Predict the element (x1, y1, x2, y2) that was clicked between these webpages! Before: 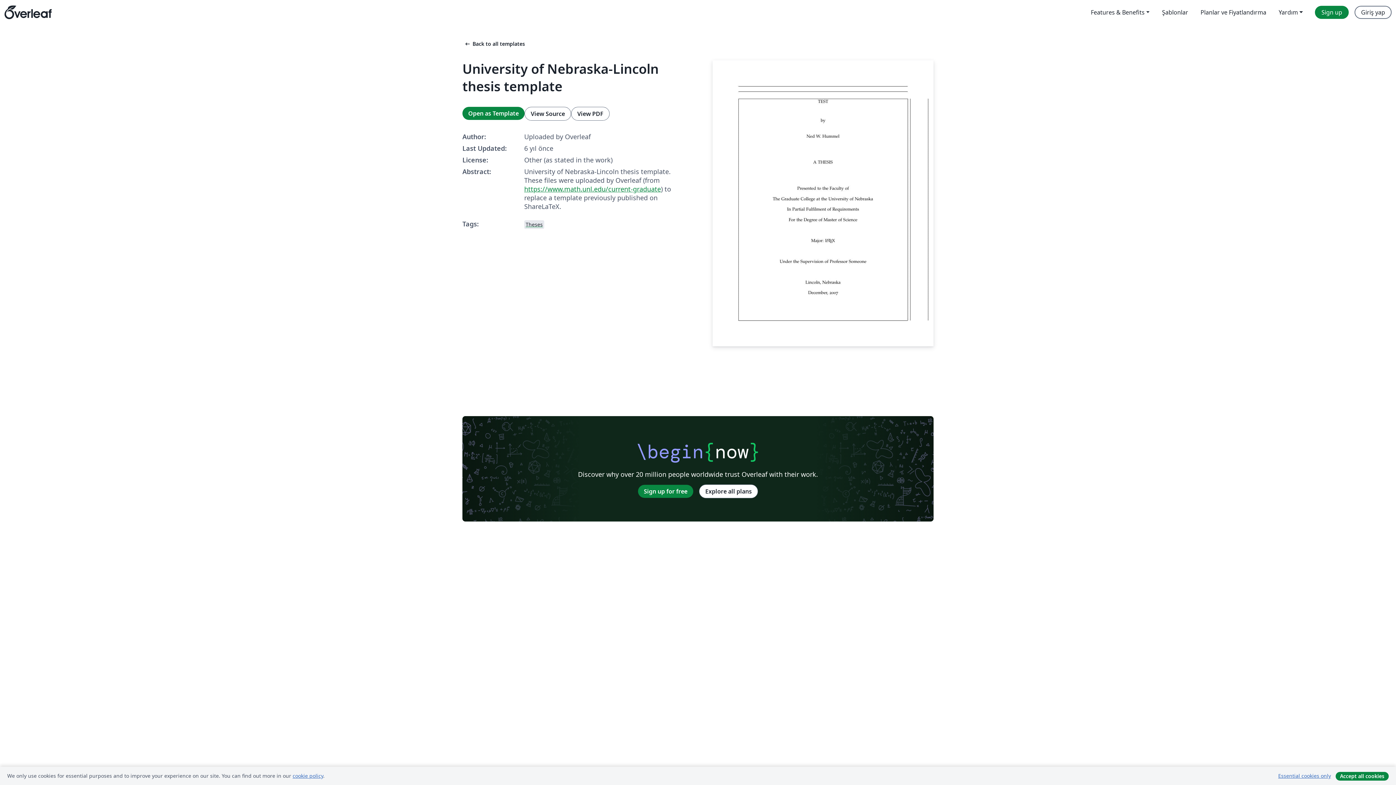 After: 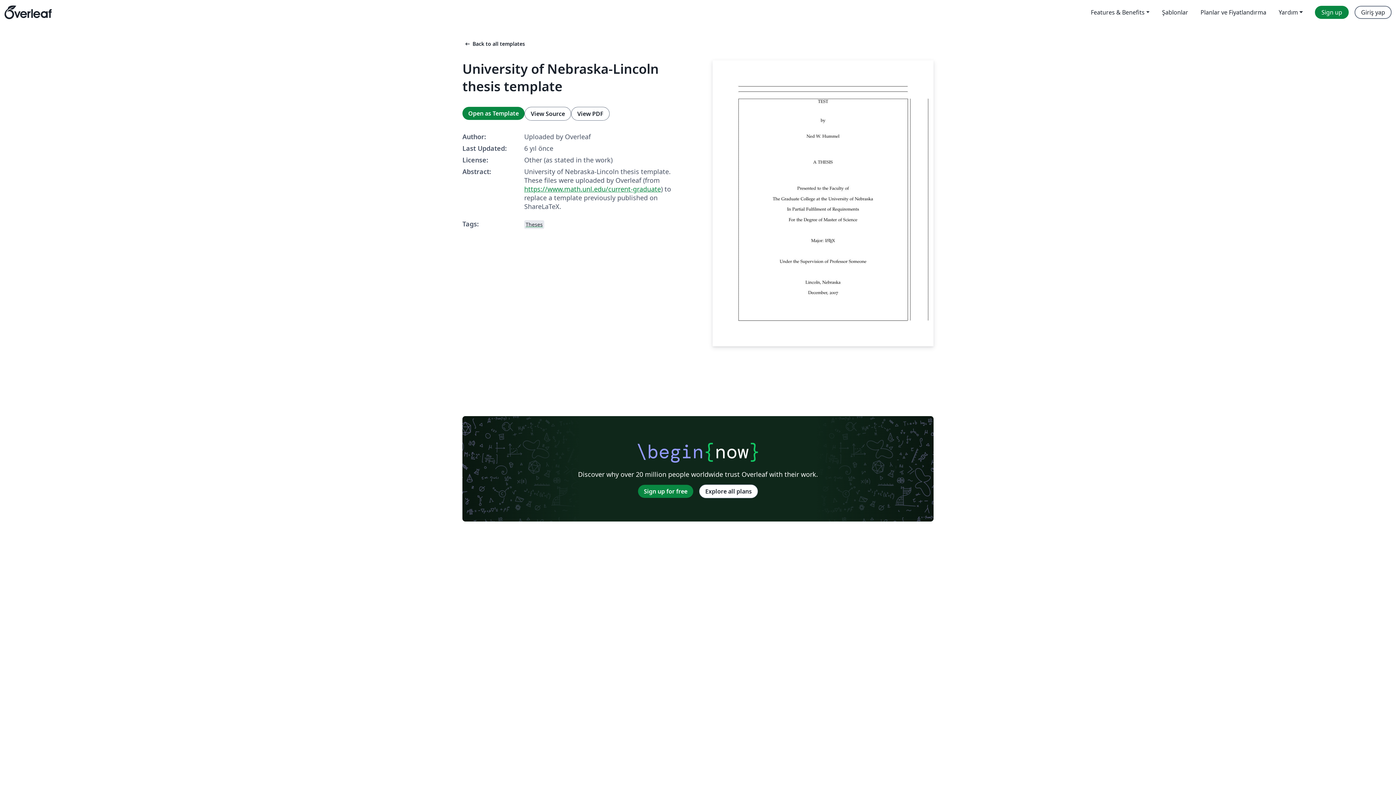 Action: label: Essential cookies only bbox: (1273, 771, 1336, 781)